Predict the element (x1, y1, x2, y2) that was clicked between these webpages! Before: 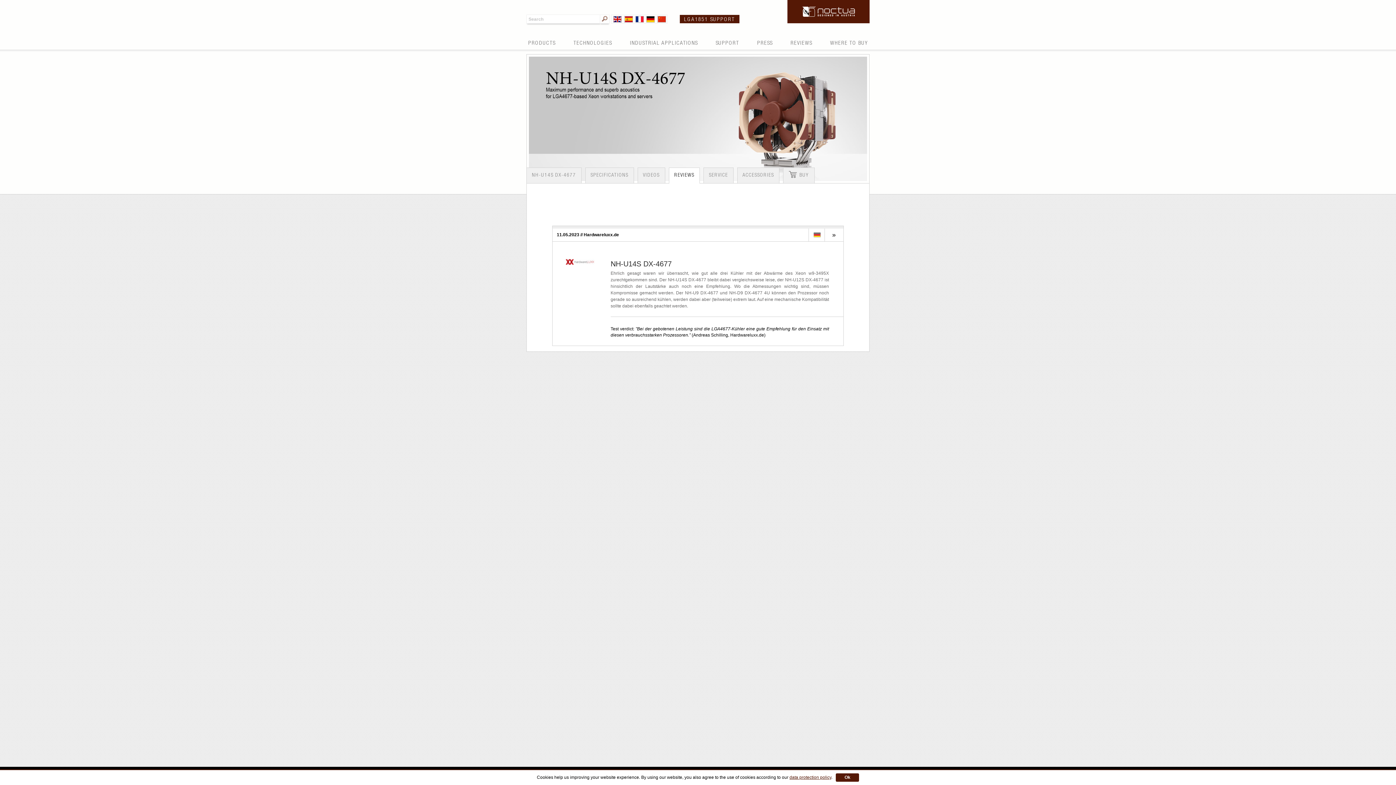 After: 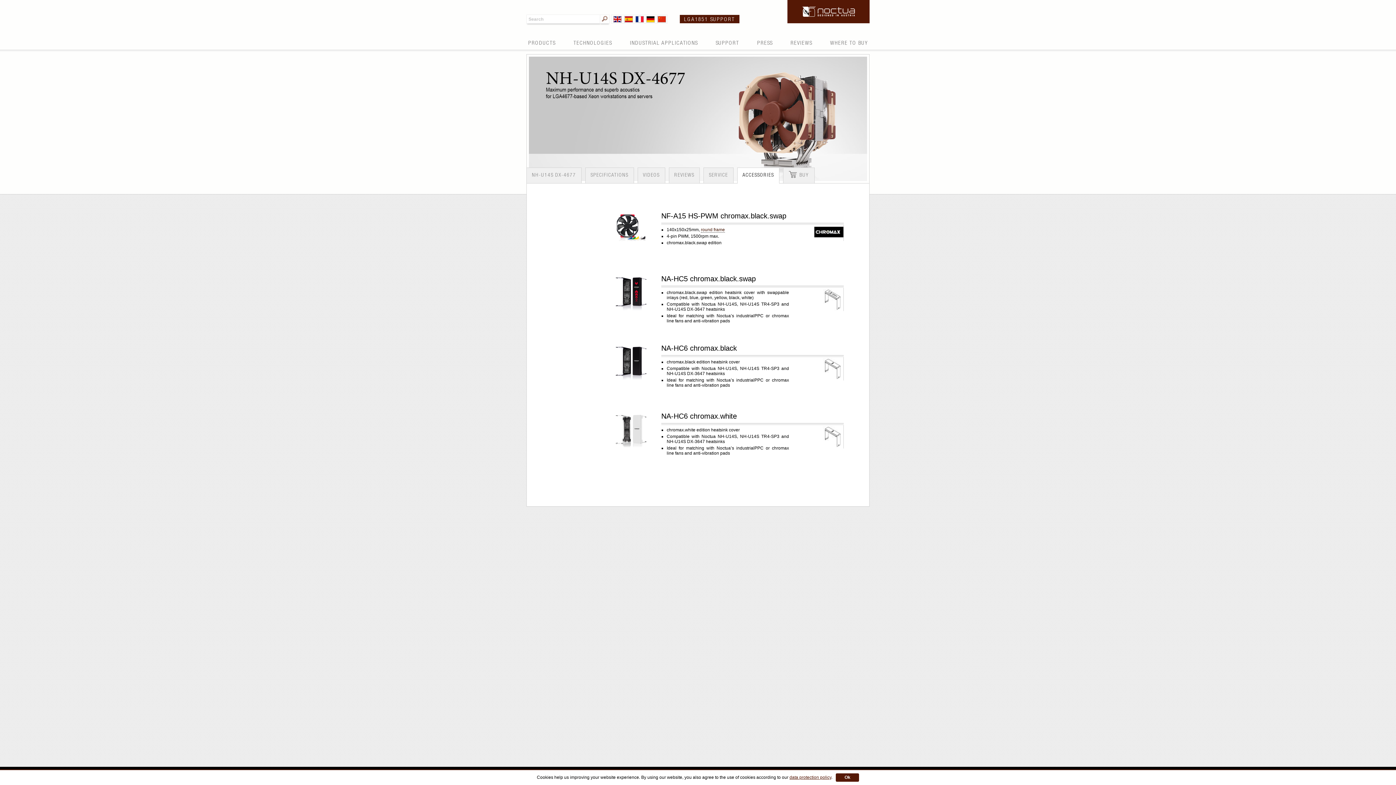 Action: label: ACCESSORIES bbox: (737, 167, 779, 183)